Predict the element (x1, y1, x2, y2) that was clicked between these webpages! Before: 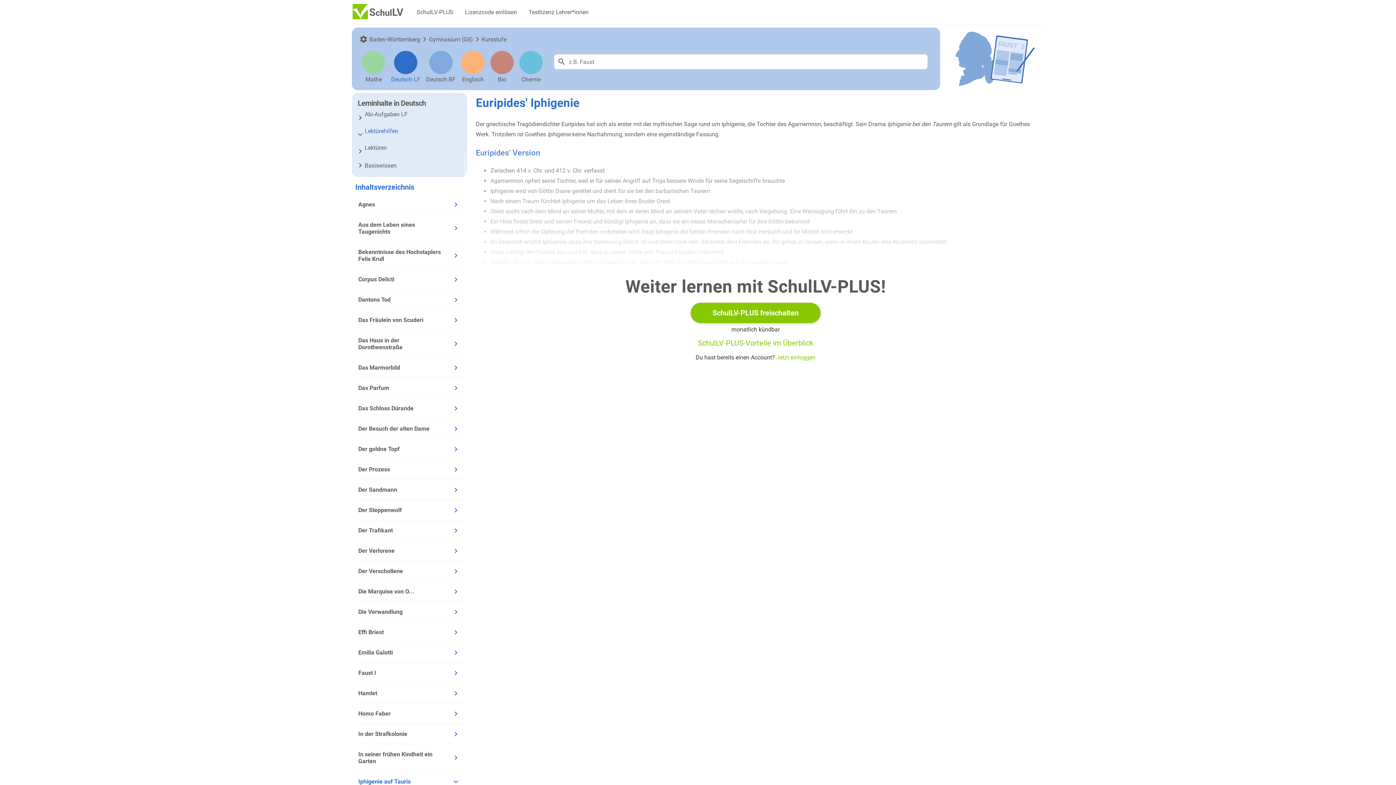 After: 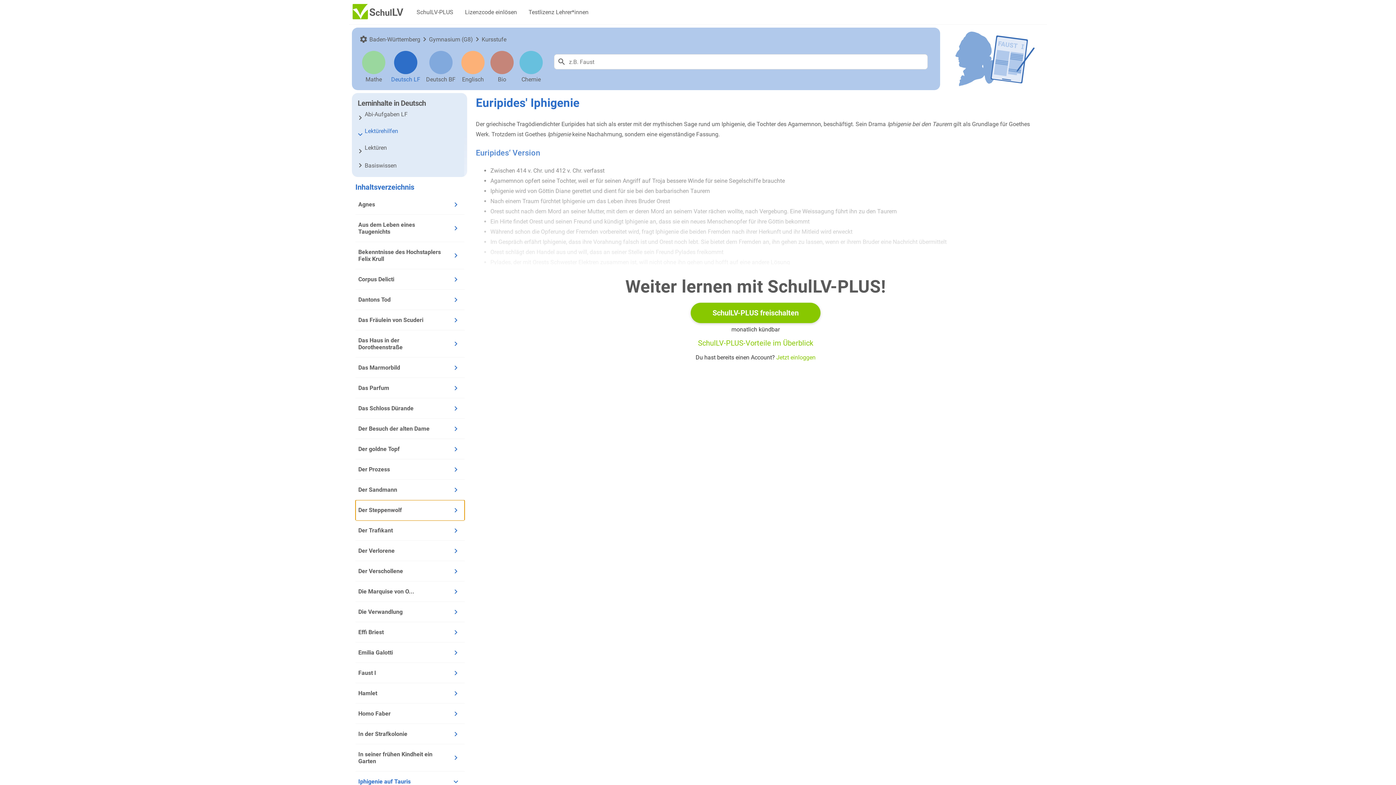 Action: label: Der Steppenwolf bbox: (355, 500, 464, 520)